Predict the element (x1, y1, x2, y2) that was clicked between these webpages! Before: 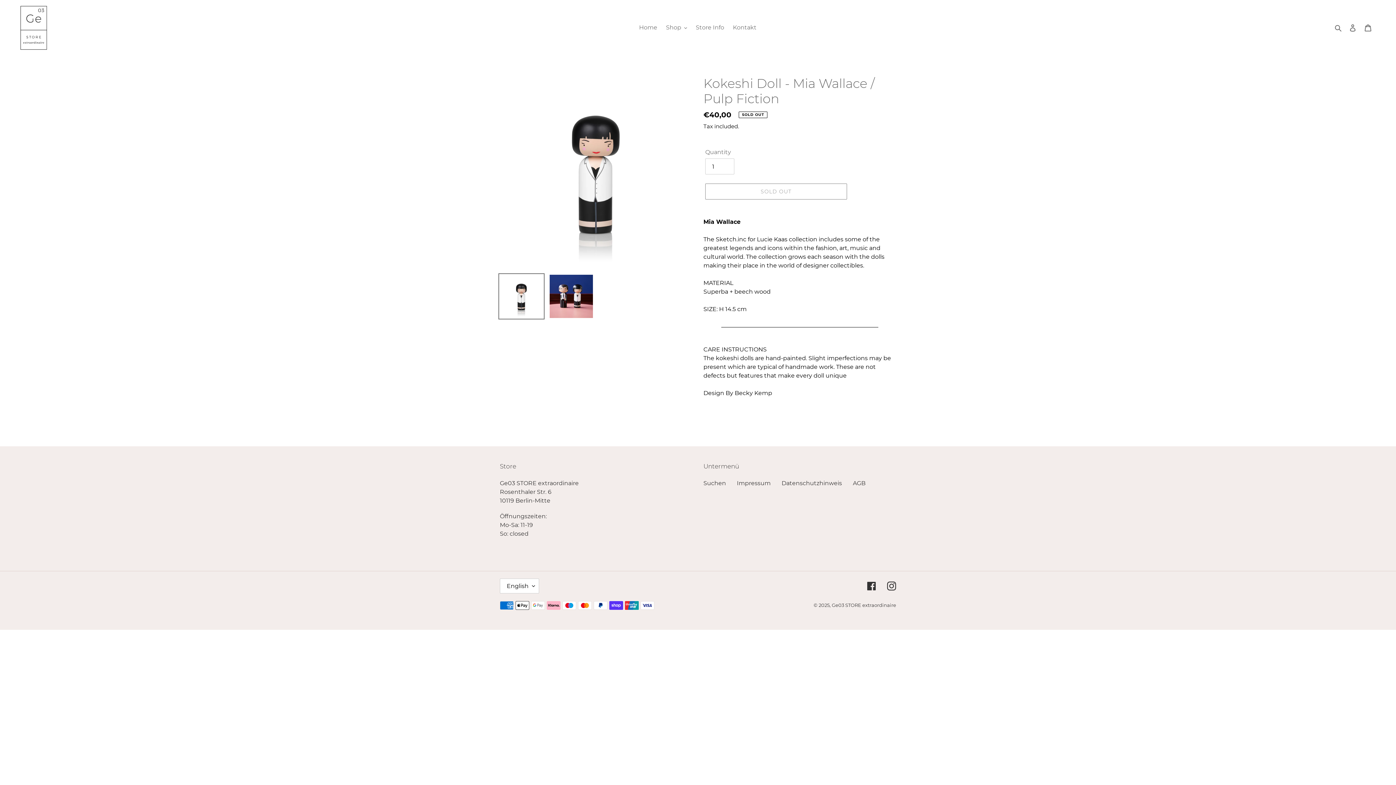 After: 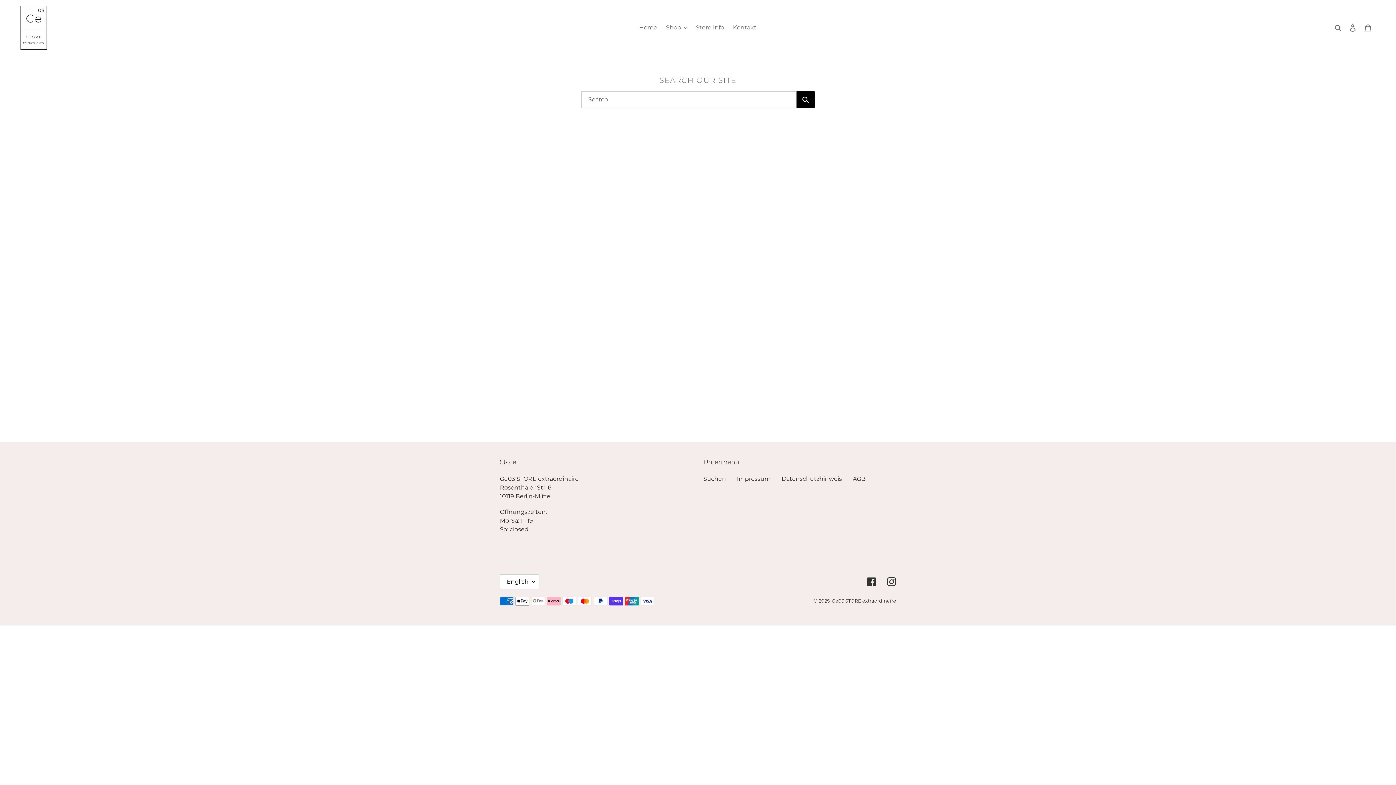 Action: label: Suchen bbox: (703, 479, 726, 486)